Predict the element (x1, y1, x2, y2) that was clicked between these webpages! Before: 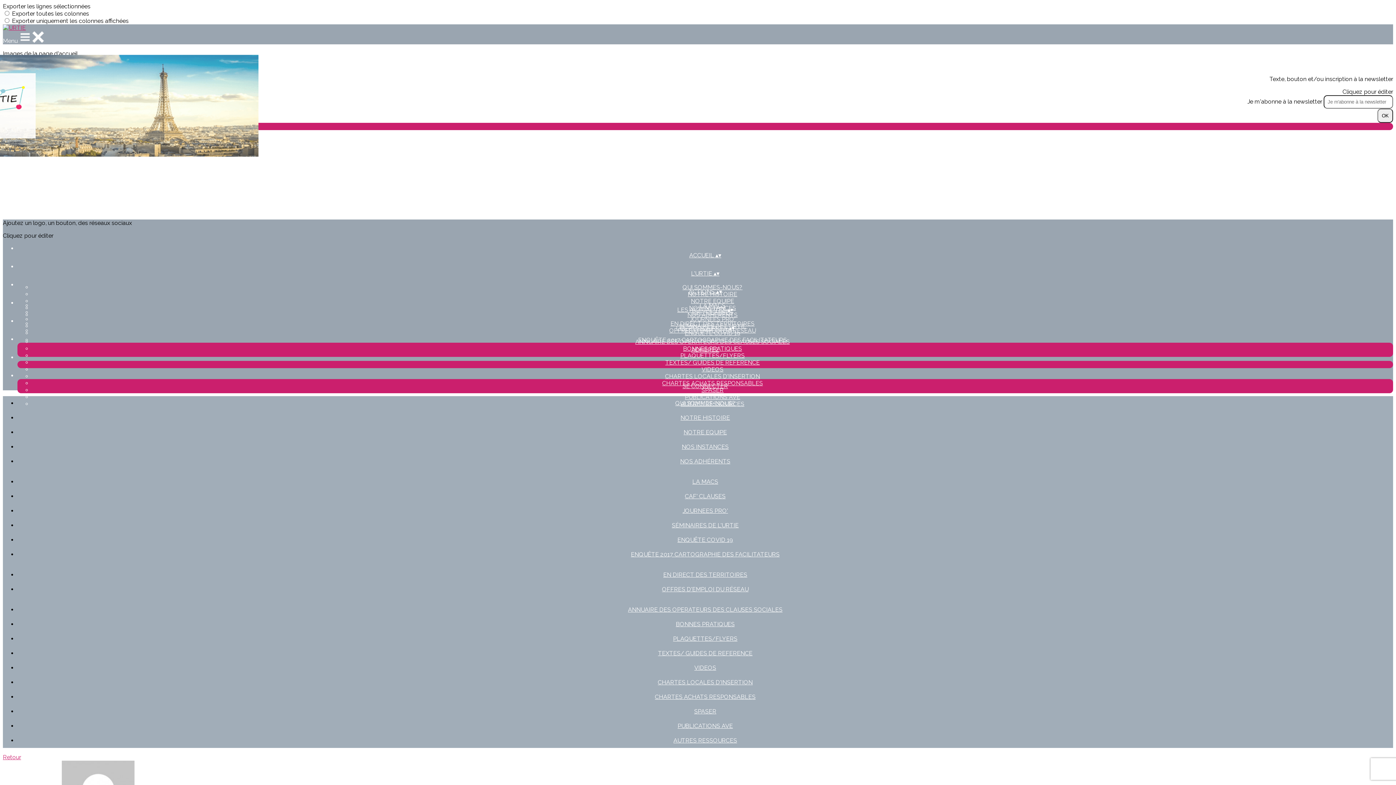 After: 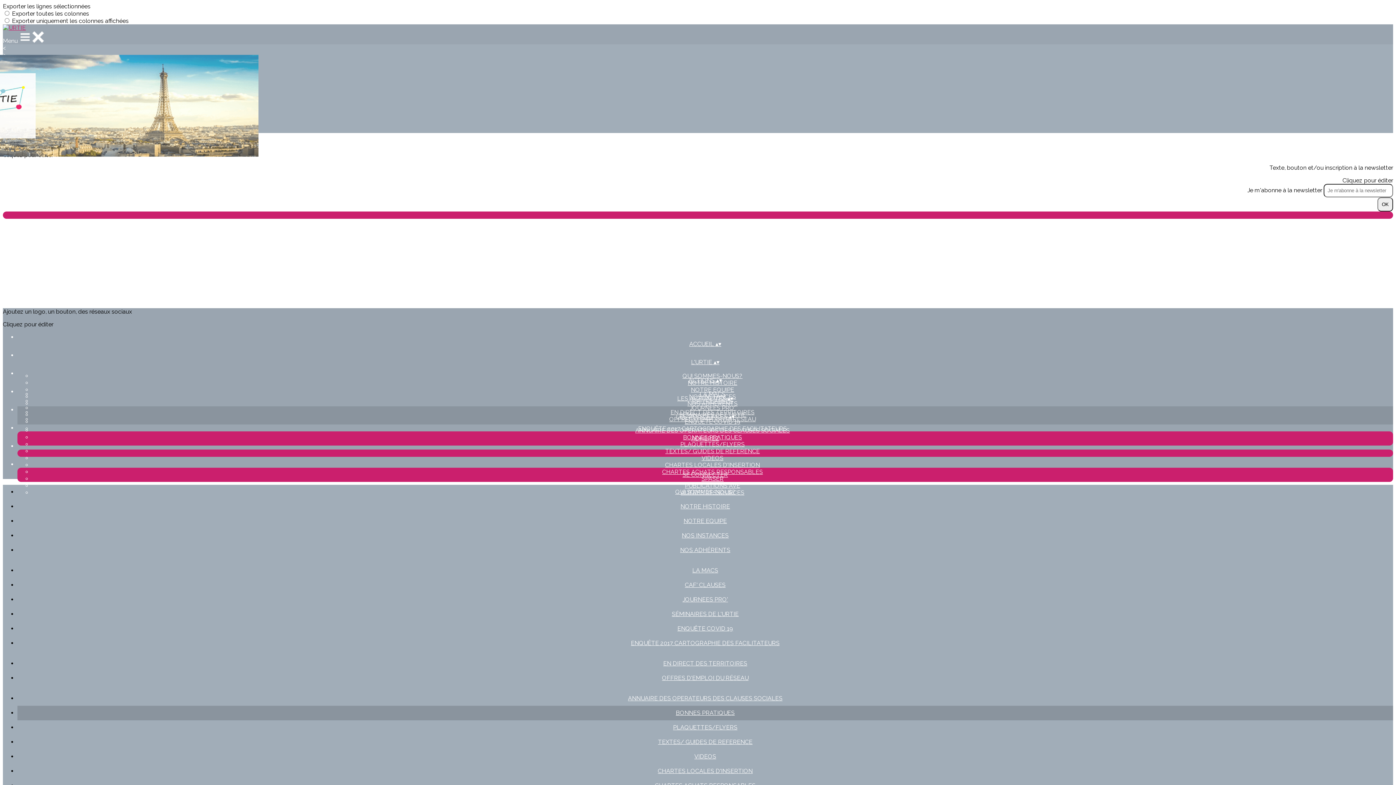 Action: label: BONNES PRATIQUES bbox: (670, 621, 740, 628)